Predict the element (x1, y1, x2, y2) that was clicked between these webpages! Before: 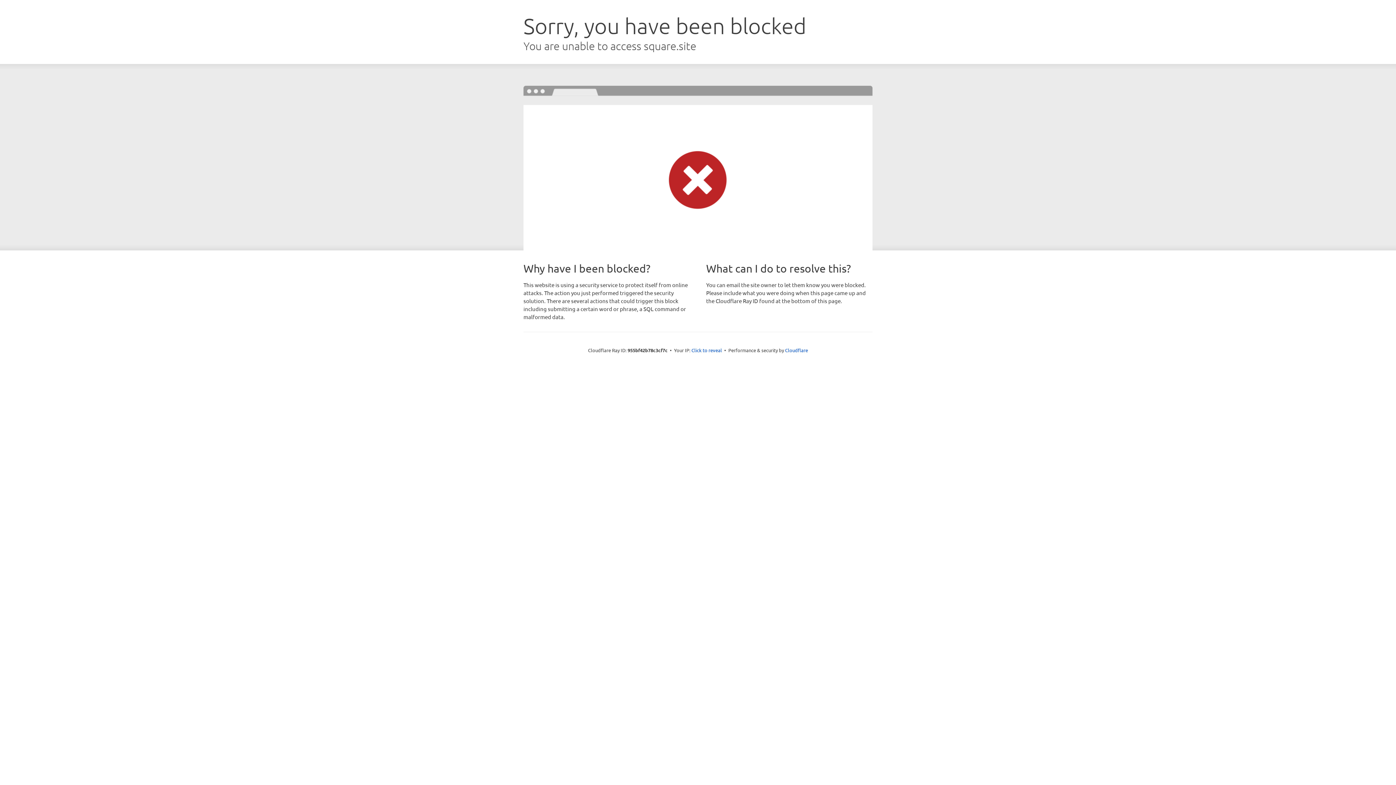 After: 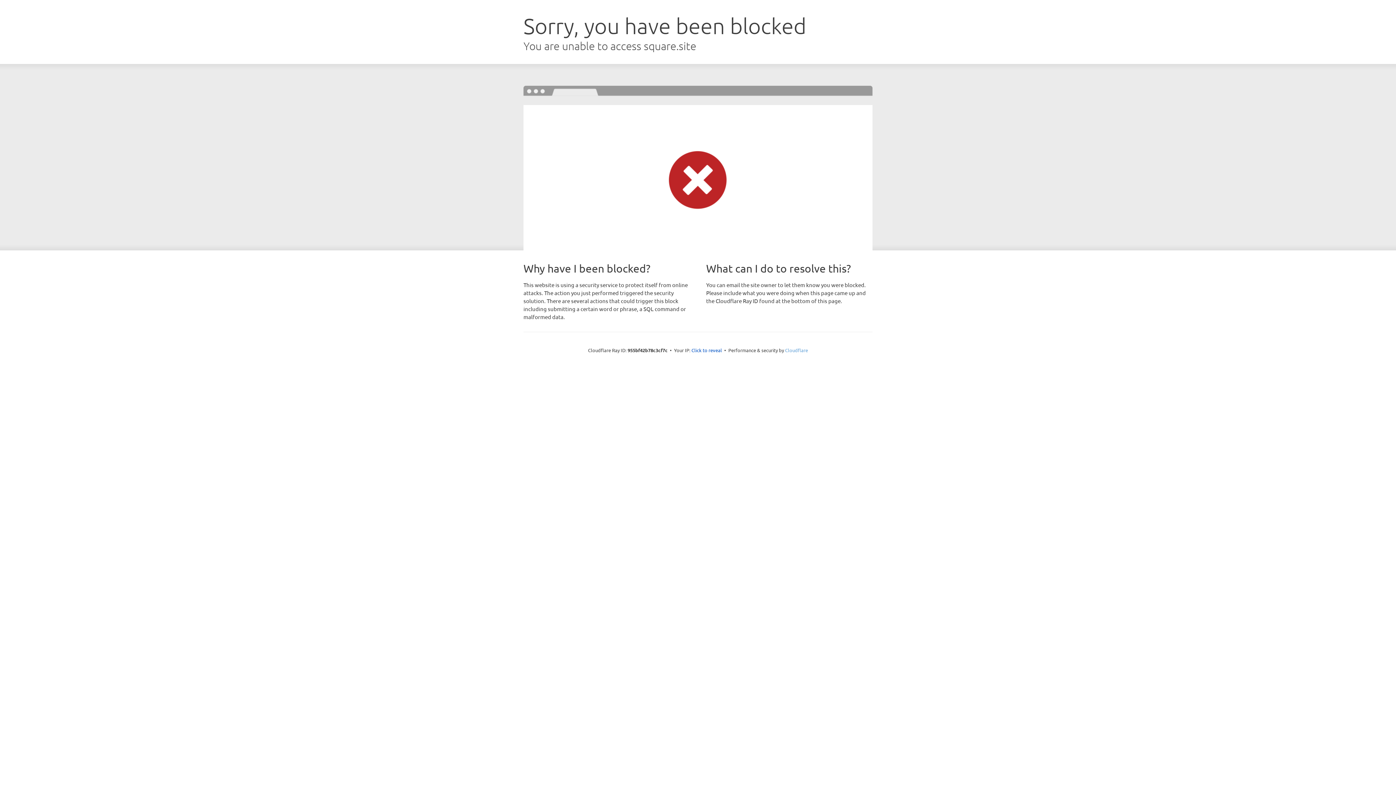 Action: bbox: (785, 347, 808, 353) label: Cloudflare